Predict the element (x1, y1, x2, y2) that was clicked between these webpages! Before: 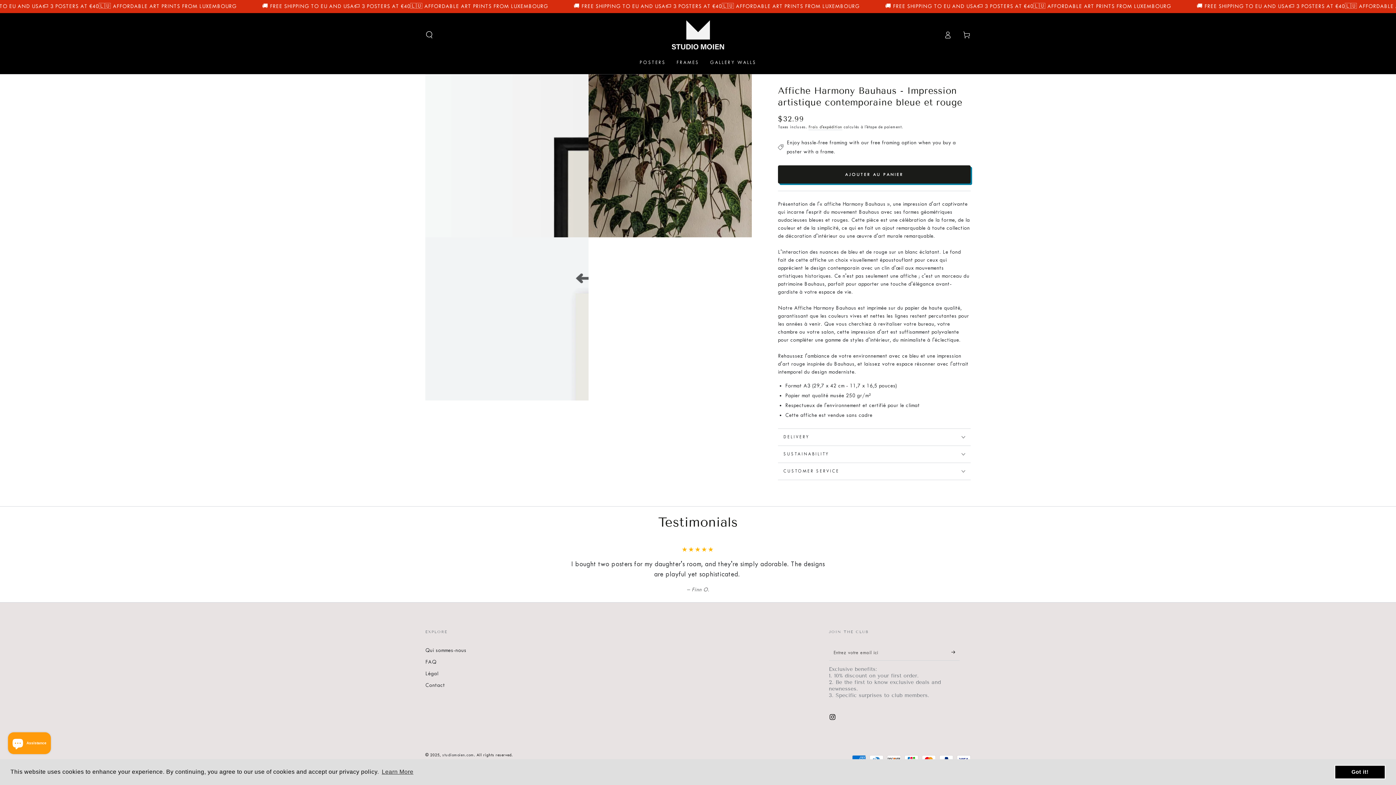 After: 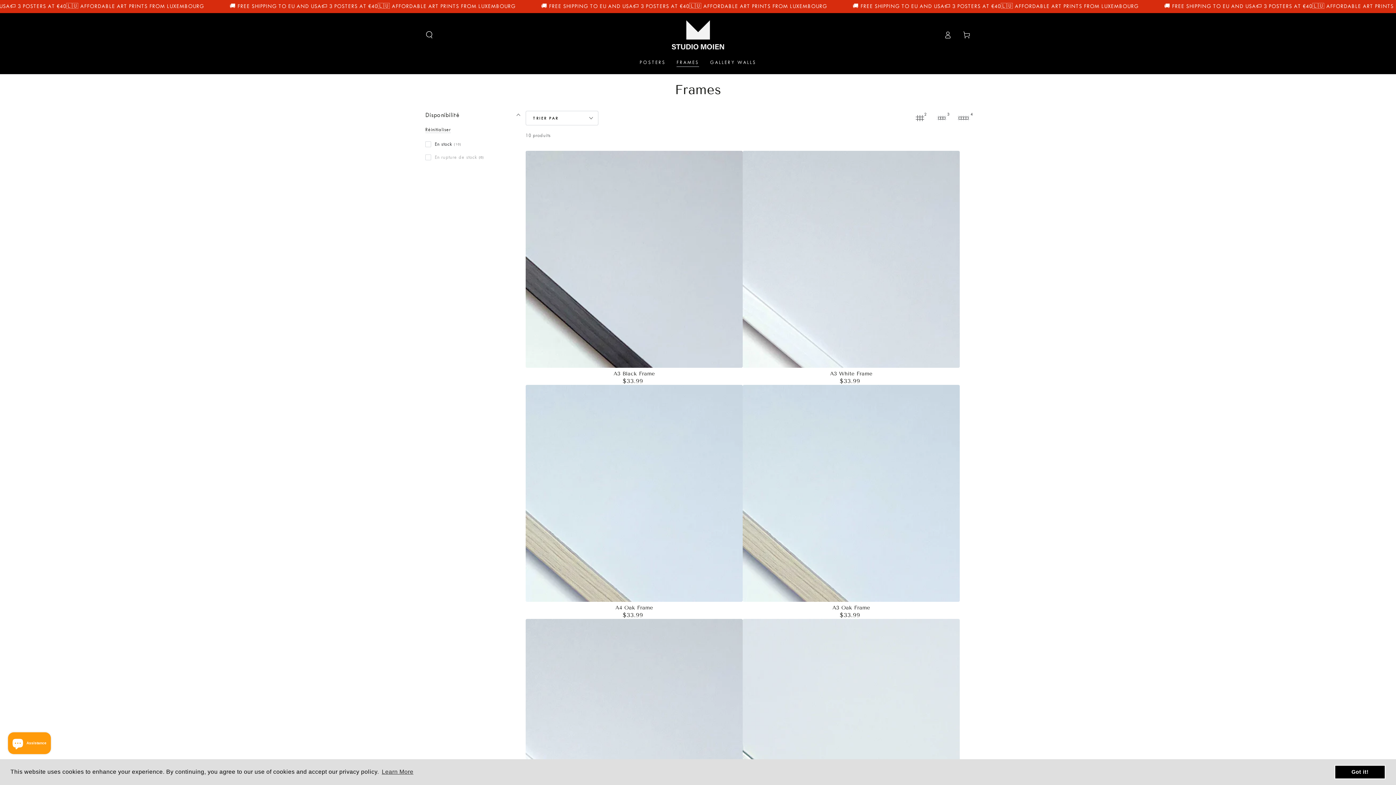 Action: label: FRAMES bbox: (671, 53, 704, 71)